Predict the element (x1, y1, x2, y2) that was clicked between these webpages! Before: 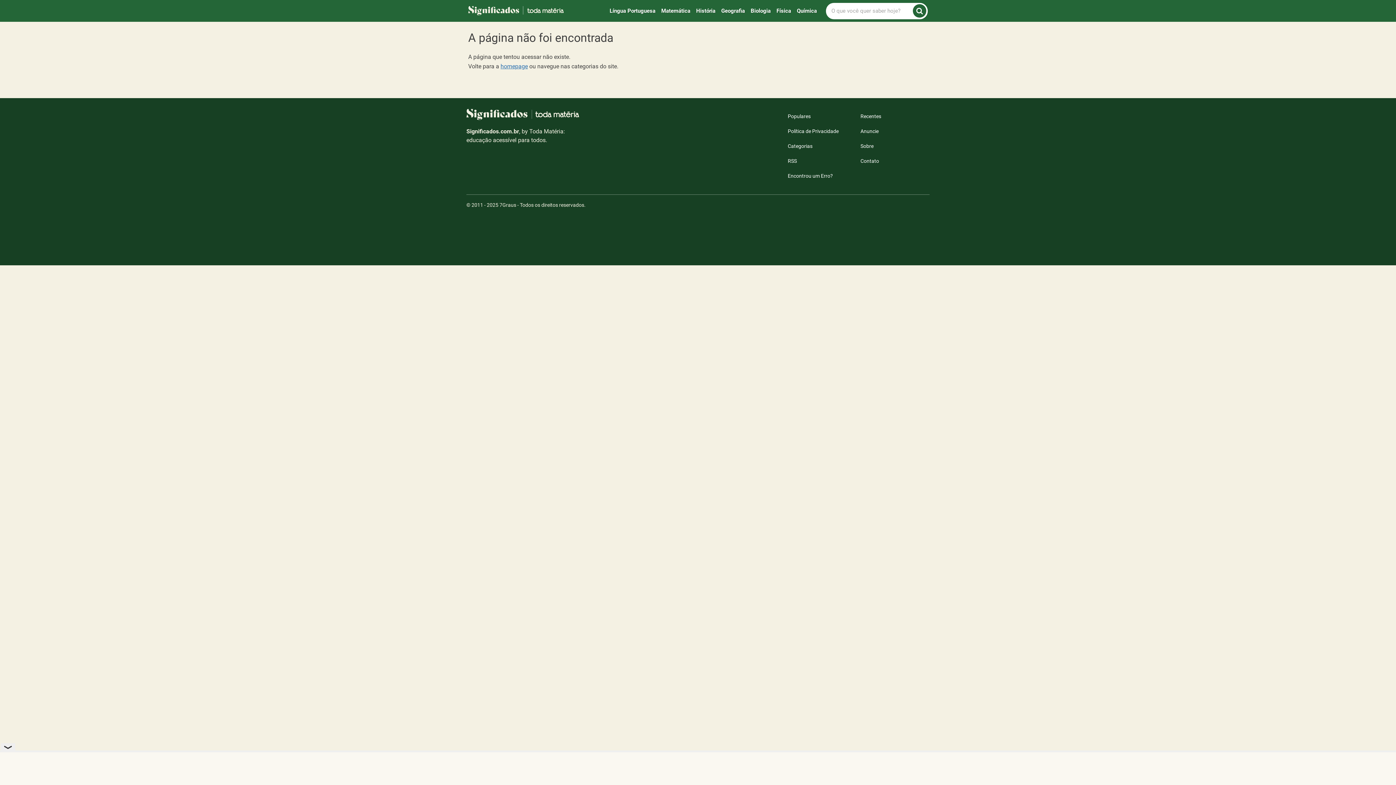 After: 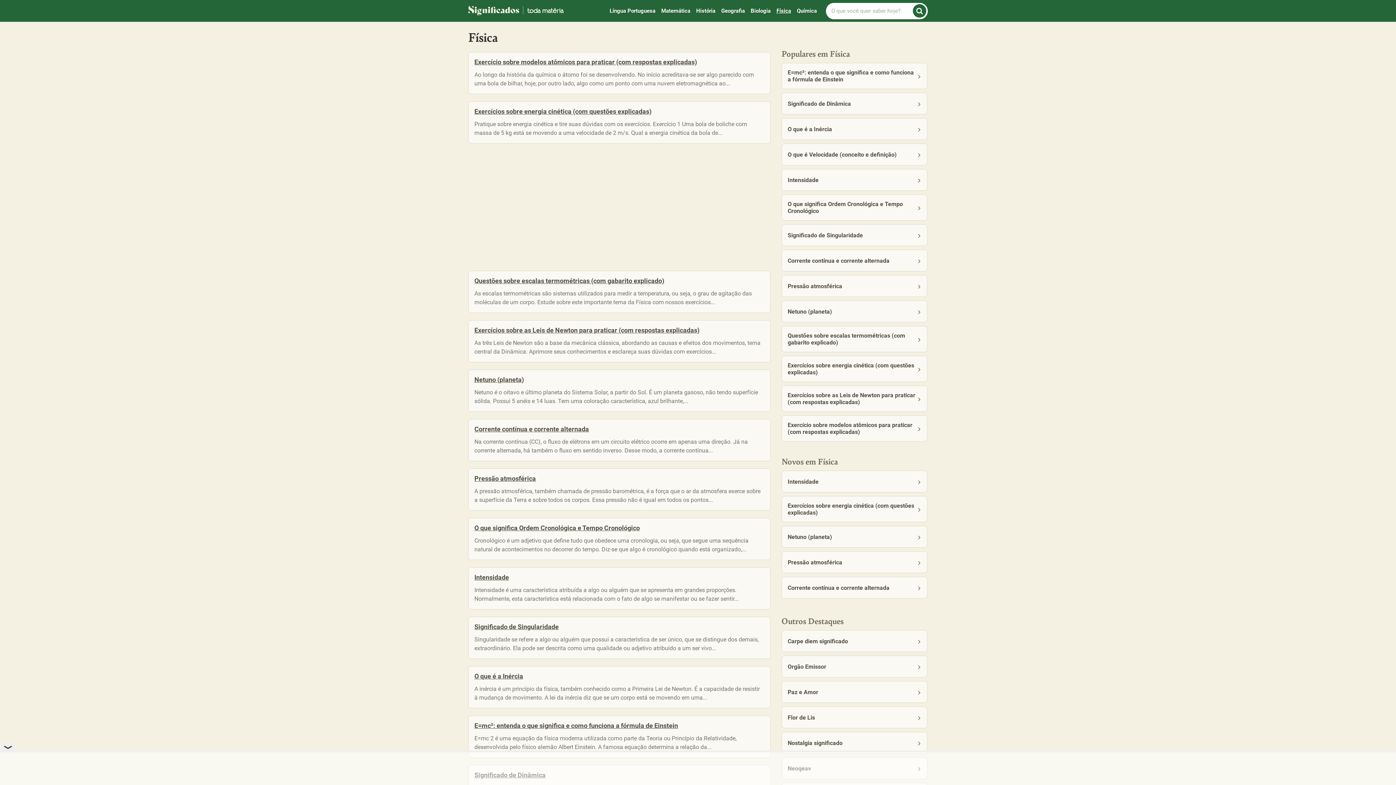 Action: label: Física bbox: (776, 5, 791, 16)